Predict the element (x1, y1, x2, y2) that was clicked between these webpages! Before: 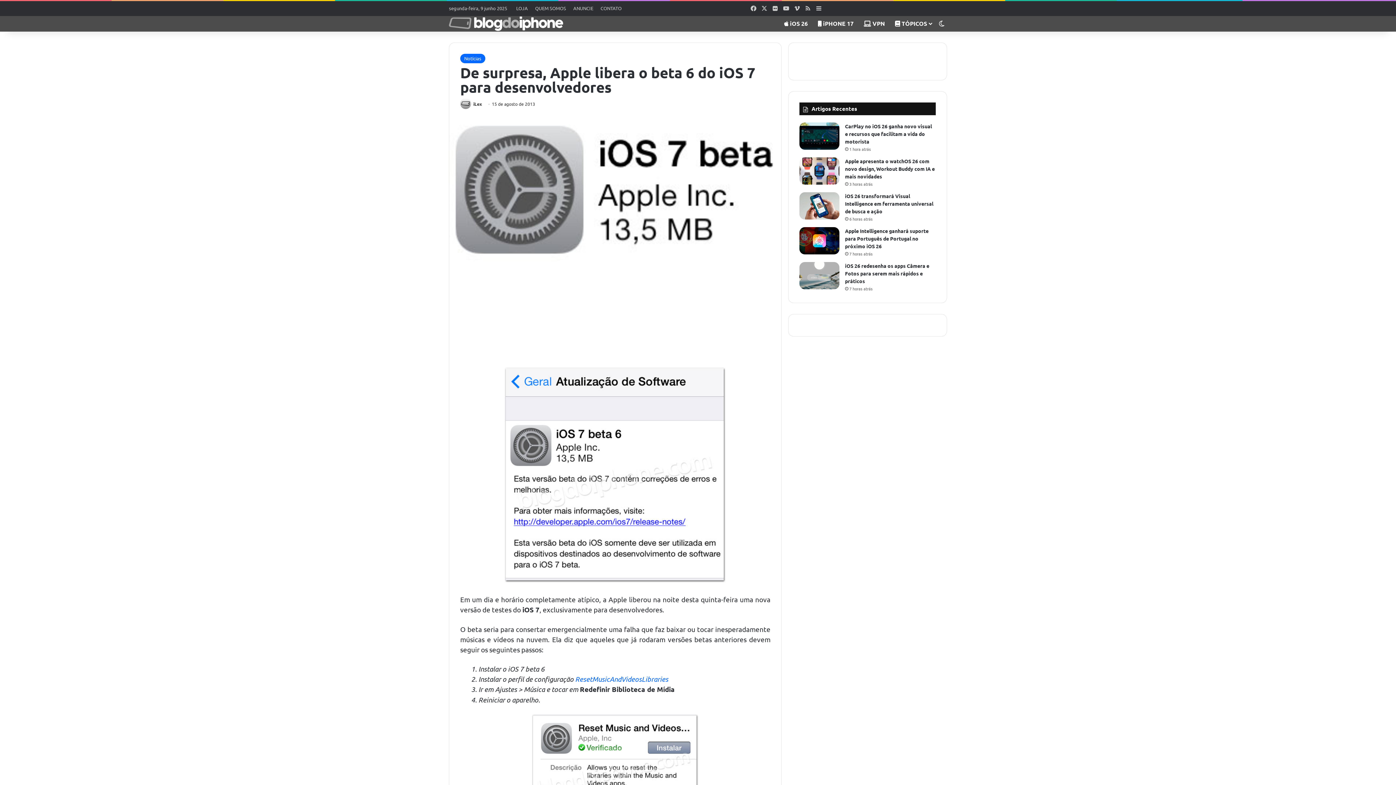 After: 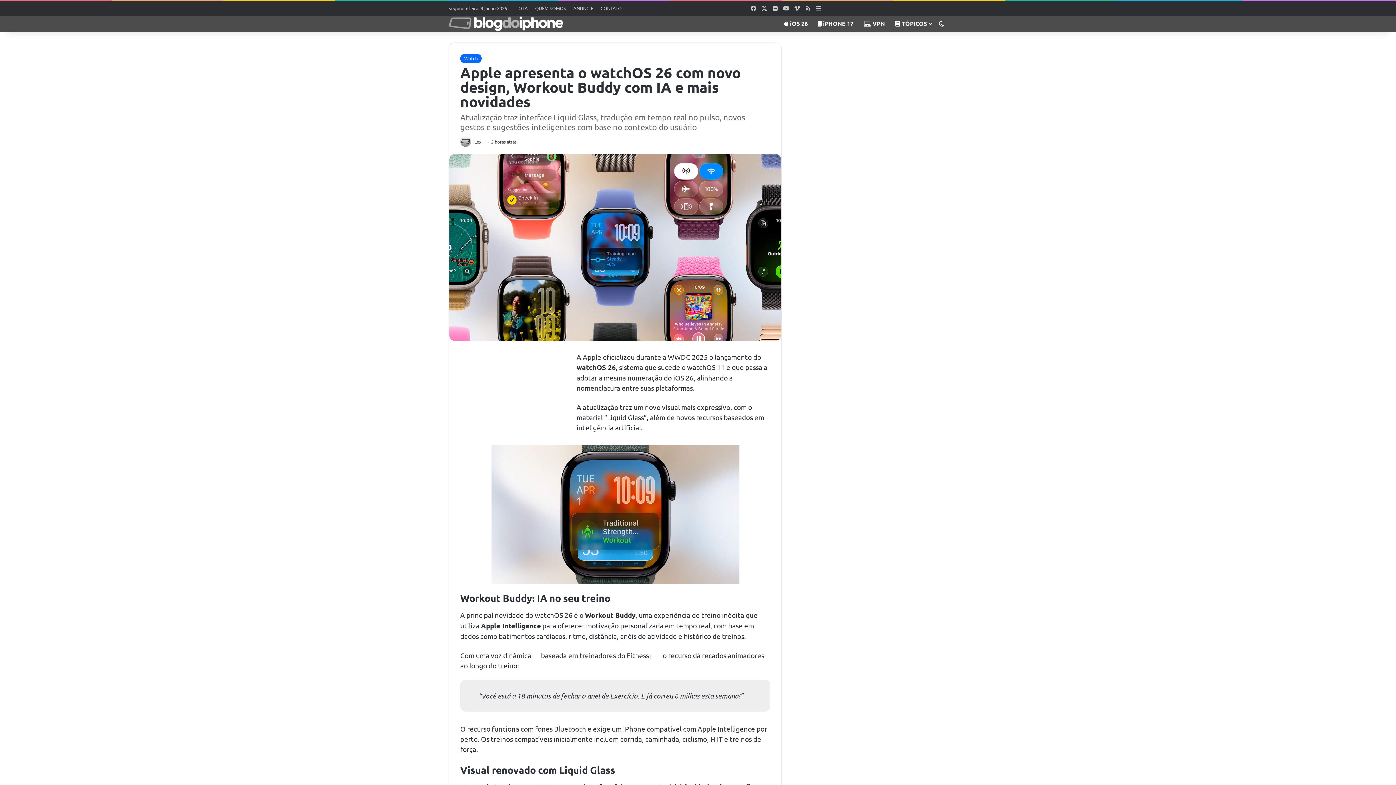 Action: bbox: (845, 157, 935, 179) label: Apple apresenta o watchOS 26 com novo design, Workout Buddy com IA e mais novidades